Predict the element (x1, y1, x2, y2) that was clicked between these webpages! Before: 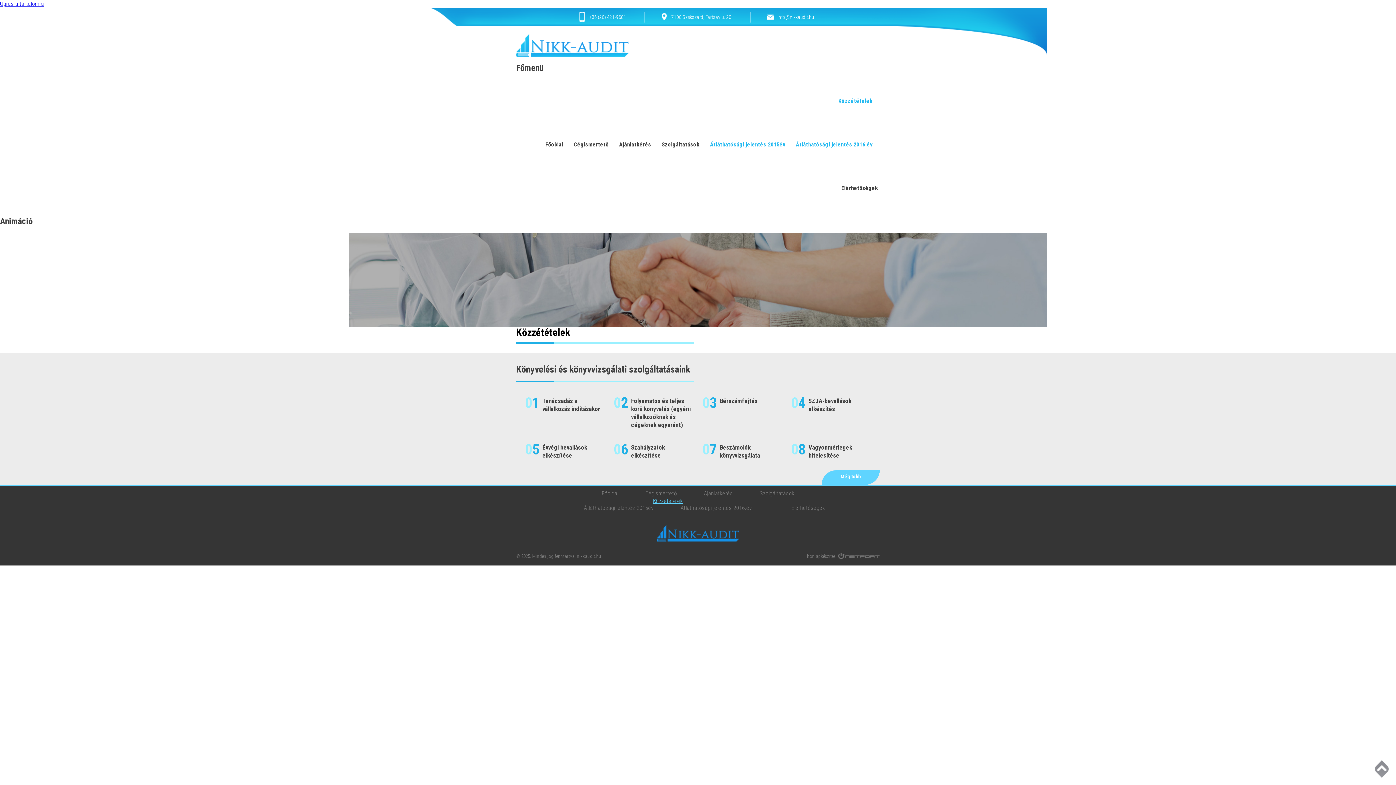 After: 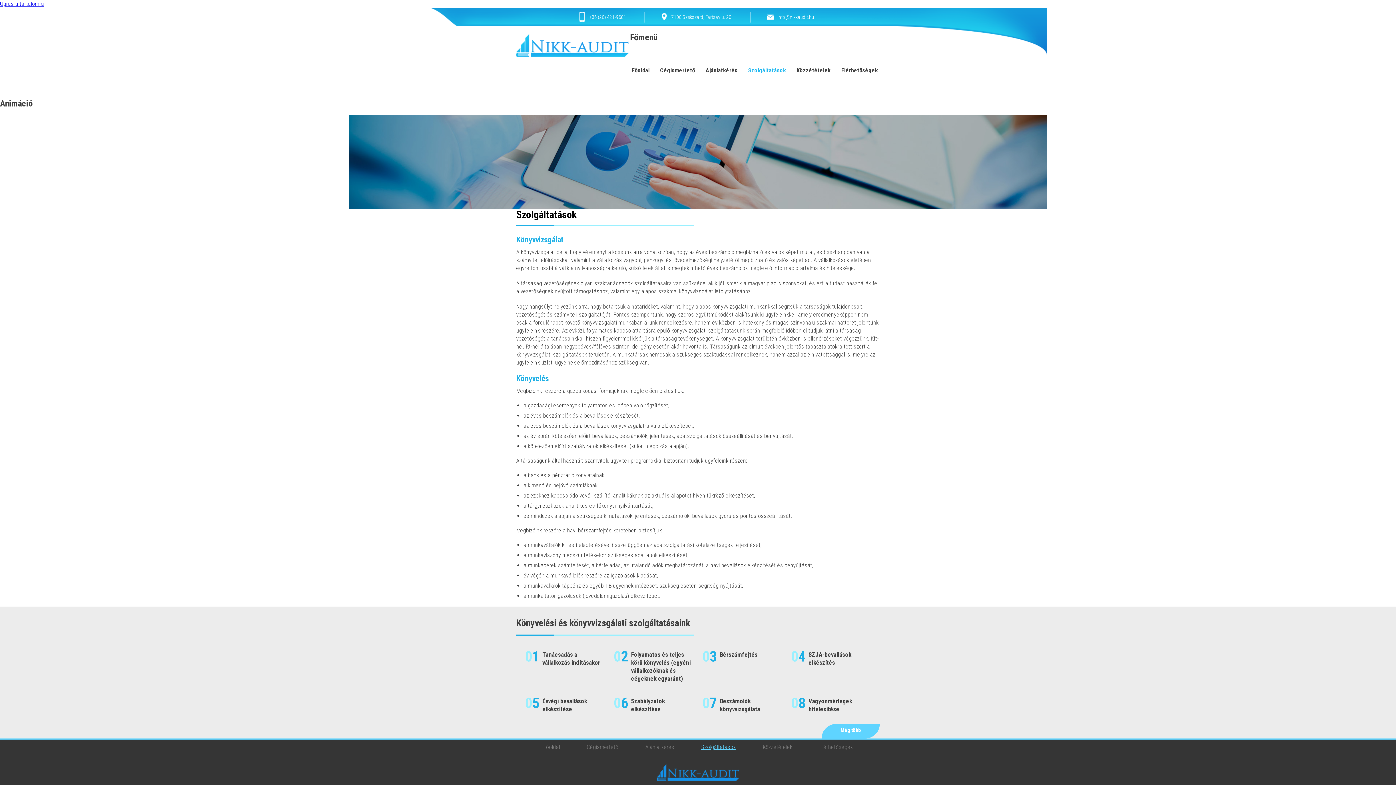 Action: bbox: (760, 490, 794, 496) label: Szolgáltatások